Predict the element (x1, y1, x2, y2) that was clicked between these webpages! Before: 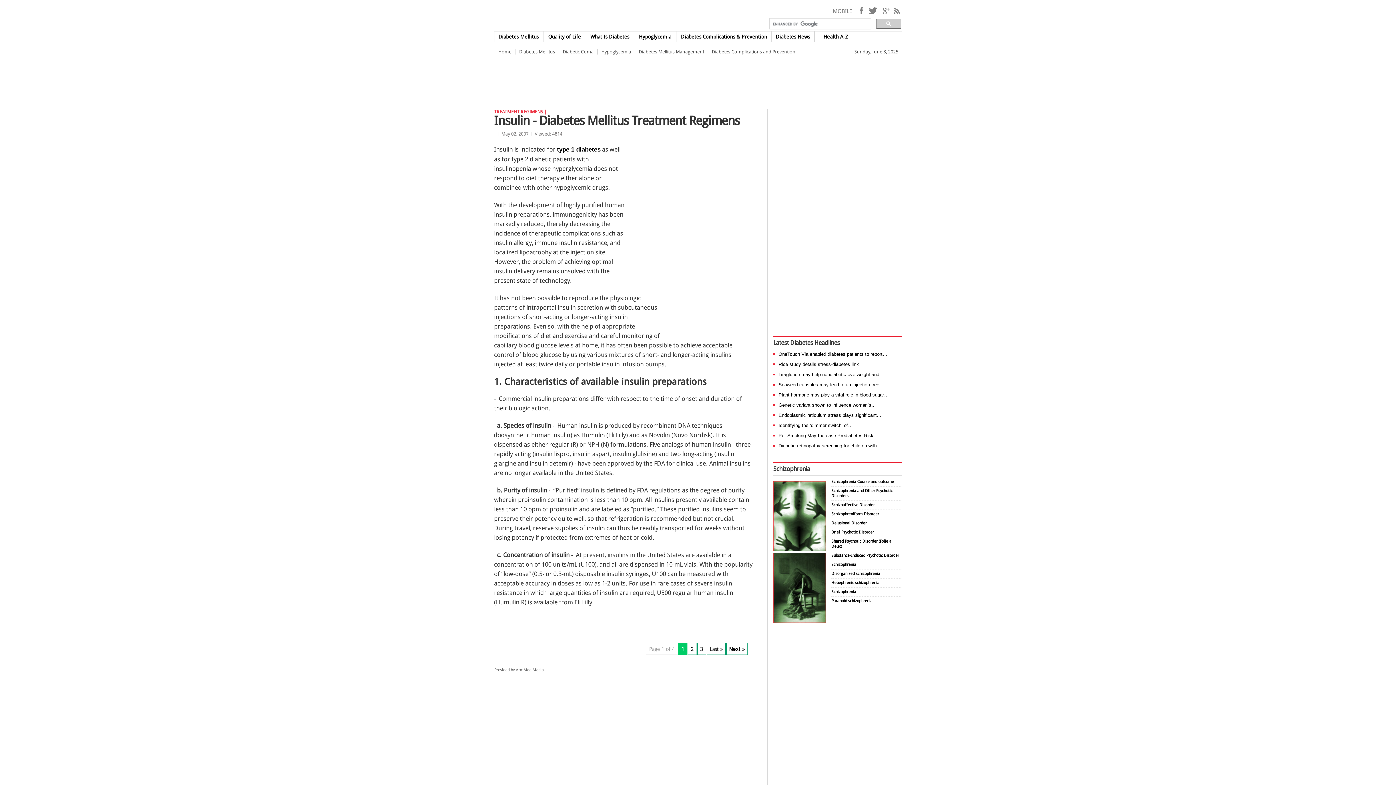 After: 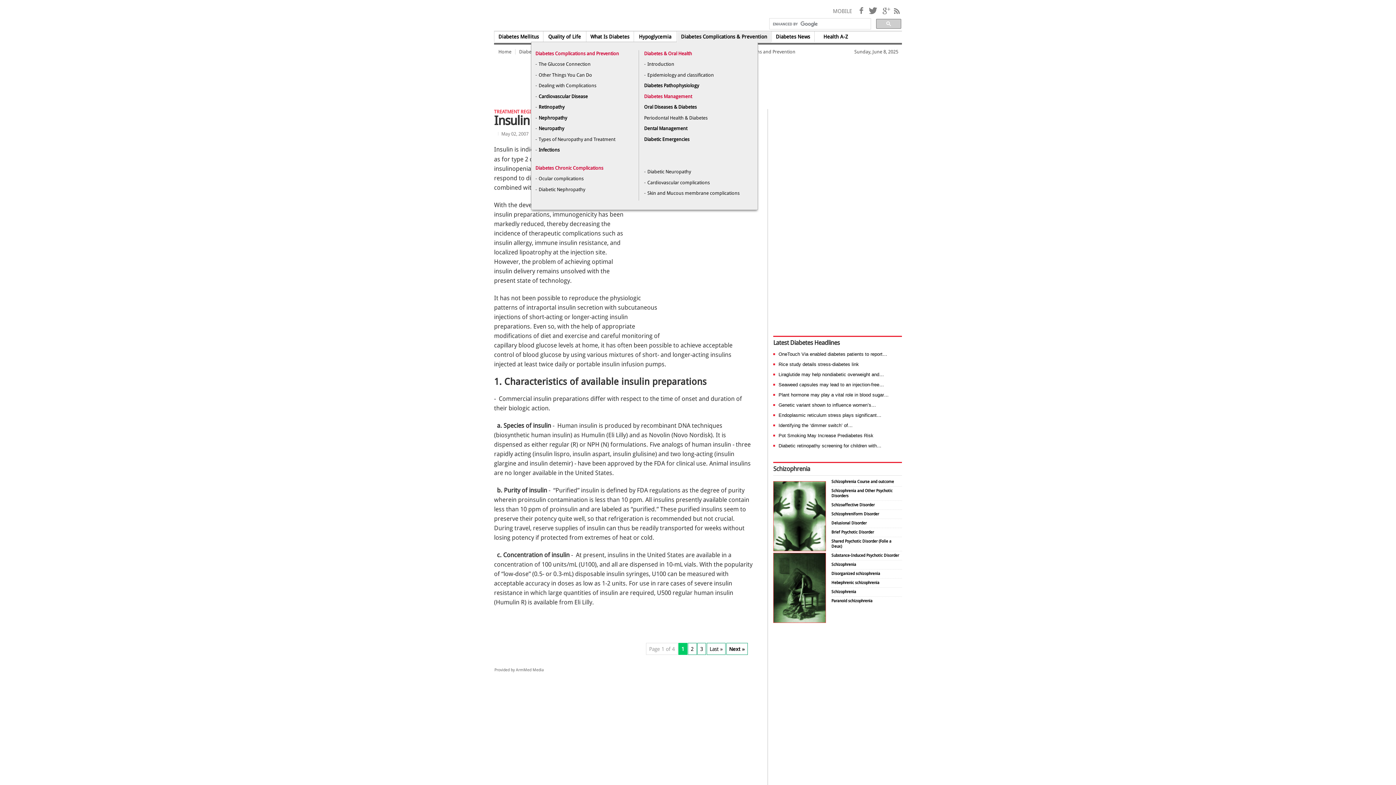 Action: label: Diabetes Complications & Prevention bbox: (677, 31, 771, 41)